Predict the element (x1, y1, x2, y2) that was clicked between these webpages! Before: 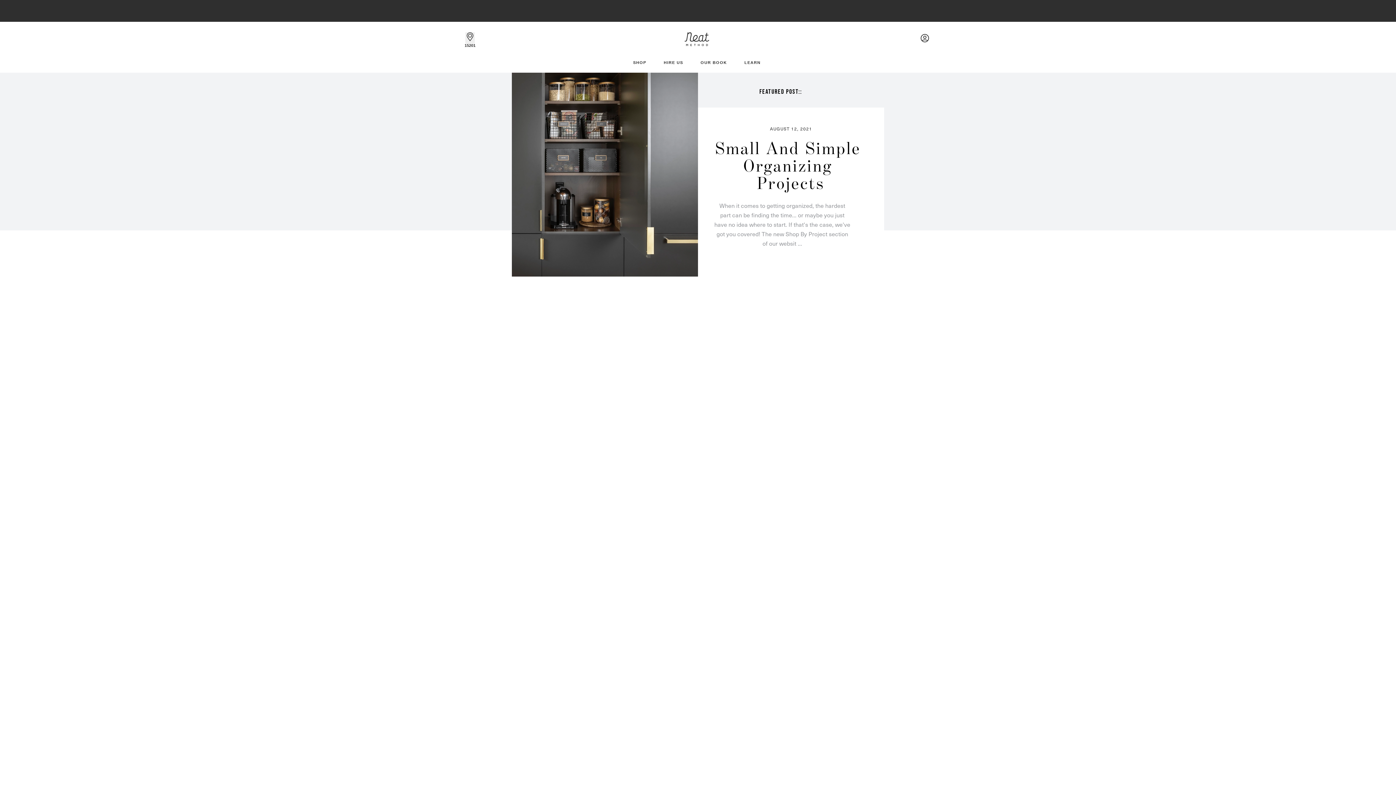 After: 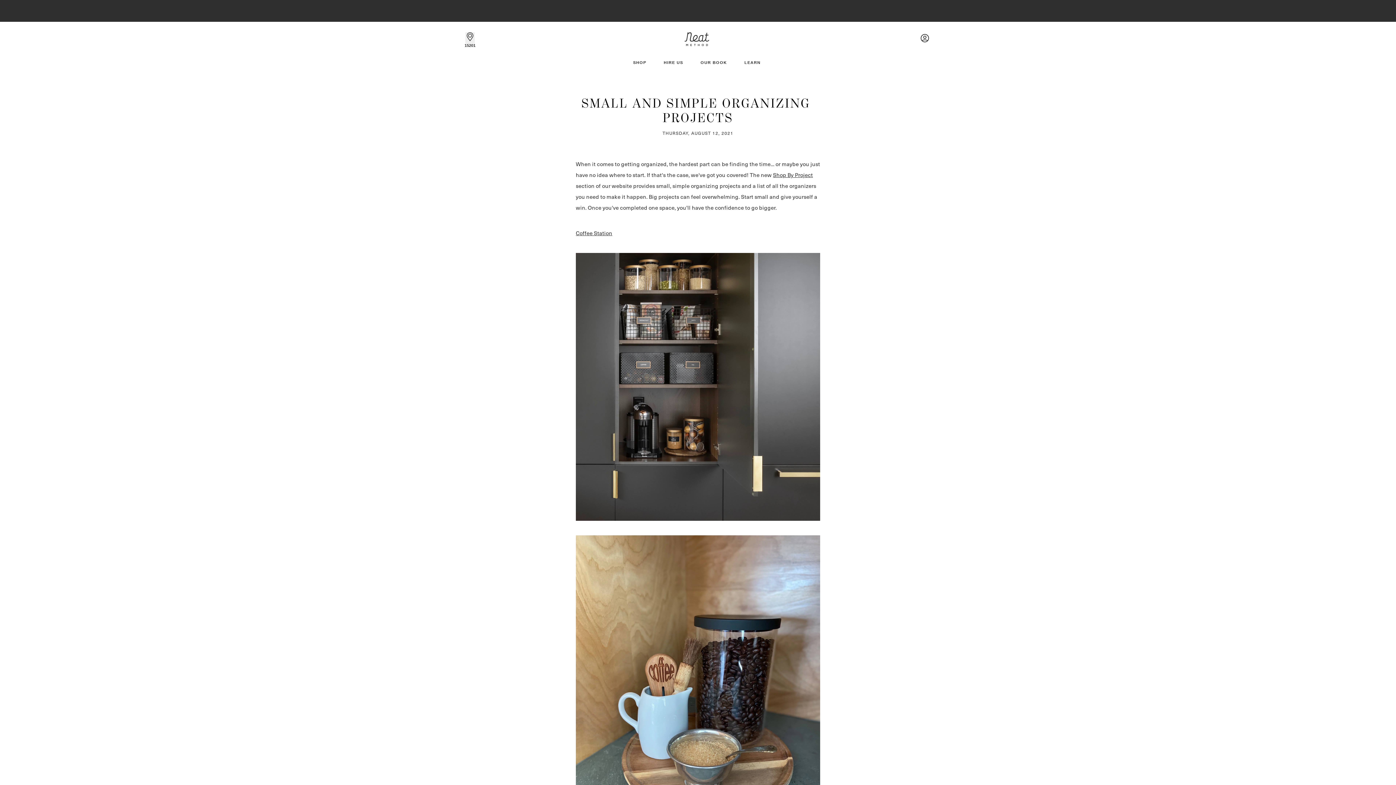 Action: bbox: (698, 87, 884, 288) label: FEATURED POST::
AUGUST 12, 2021
Small And Simple Organizing Projects
When it comes to getting organized, the hardest part can be finding the time... or maybe you just have no idea where to start. If that's the case, we've got you covered! The new Shop By Project section of our websit ...